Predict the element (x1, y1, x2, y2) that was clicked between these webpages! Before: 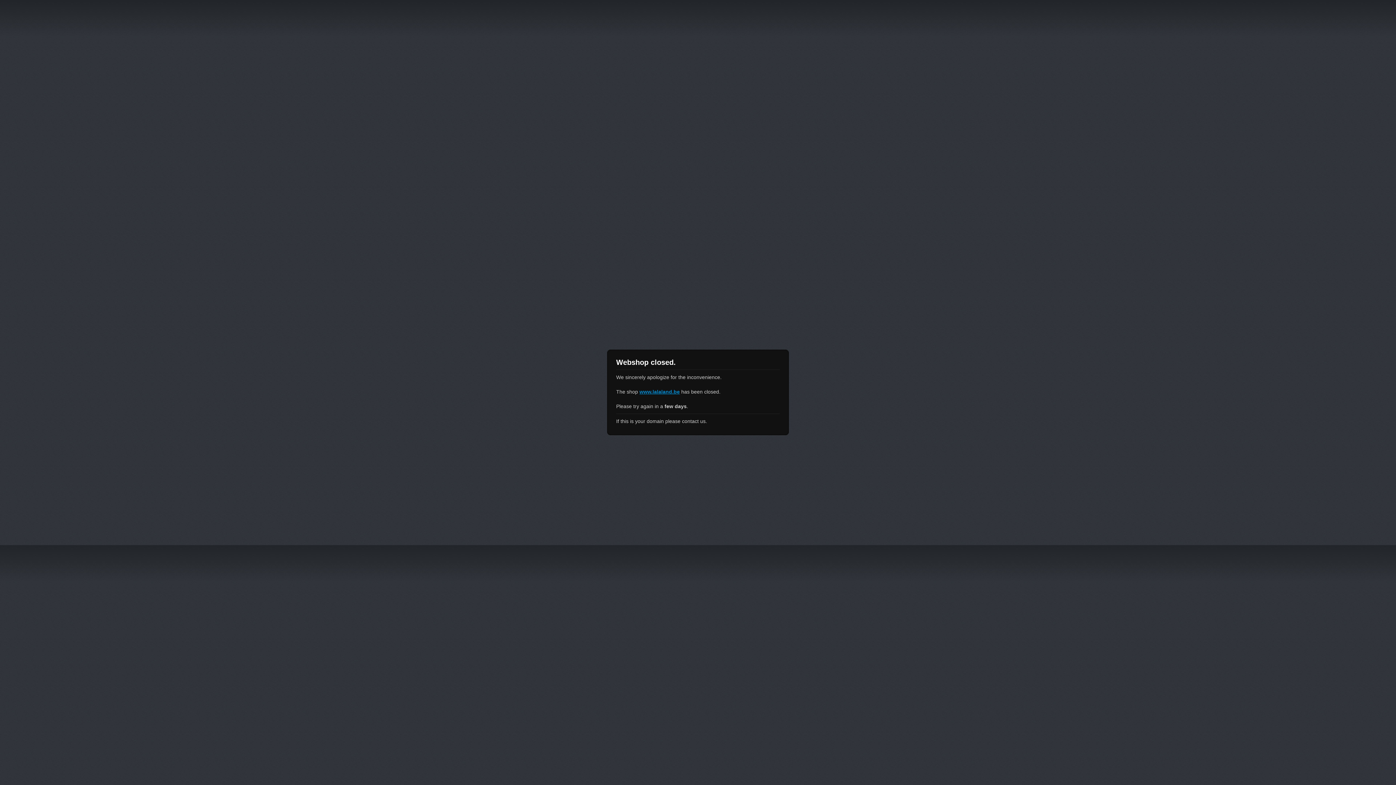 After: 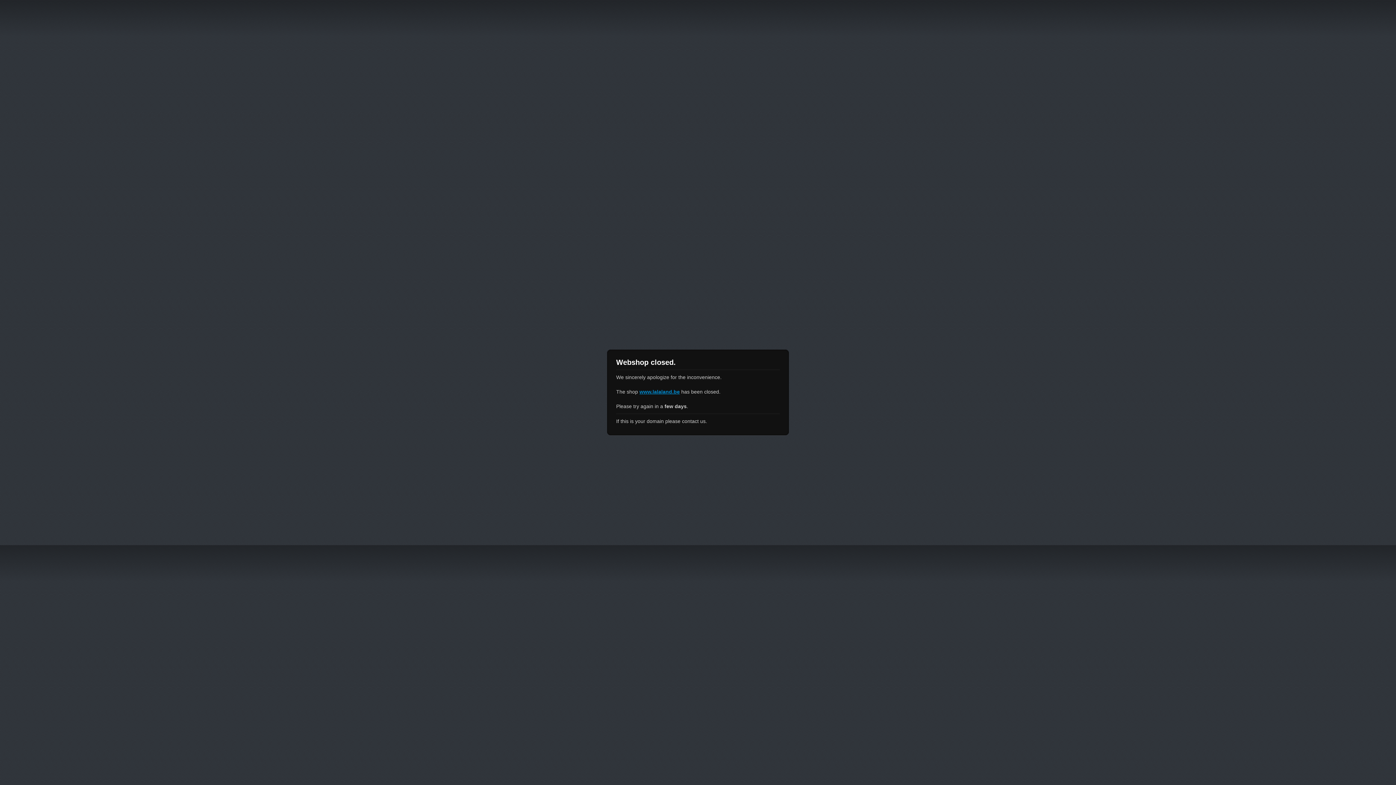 Action: bbox: (639, 389, 680, 394) label: www.lalaland.be